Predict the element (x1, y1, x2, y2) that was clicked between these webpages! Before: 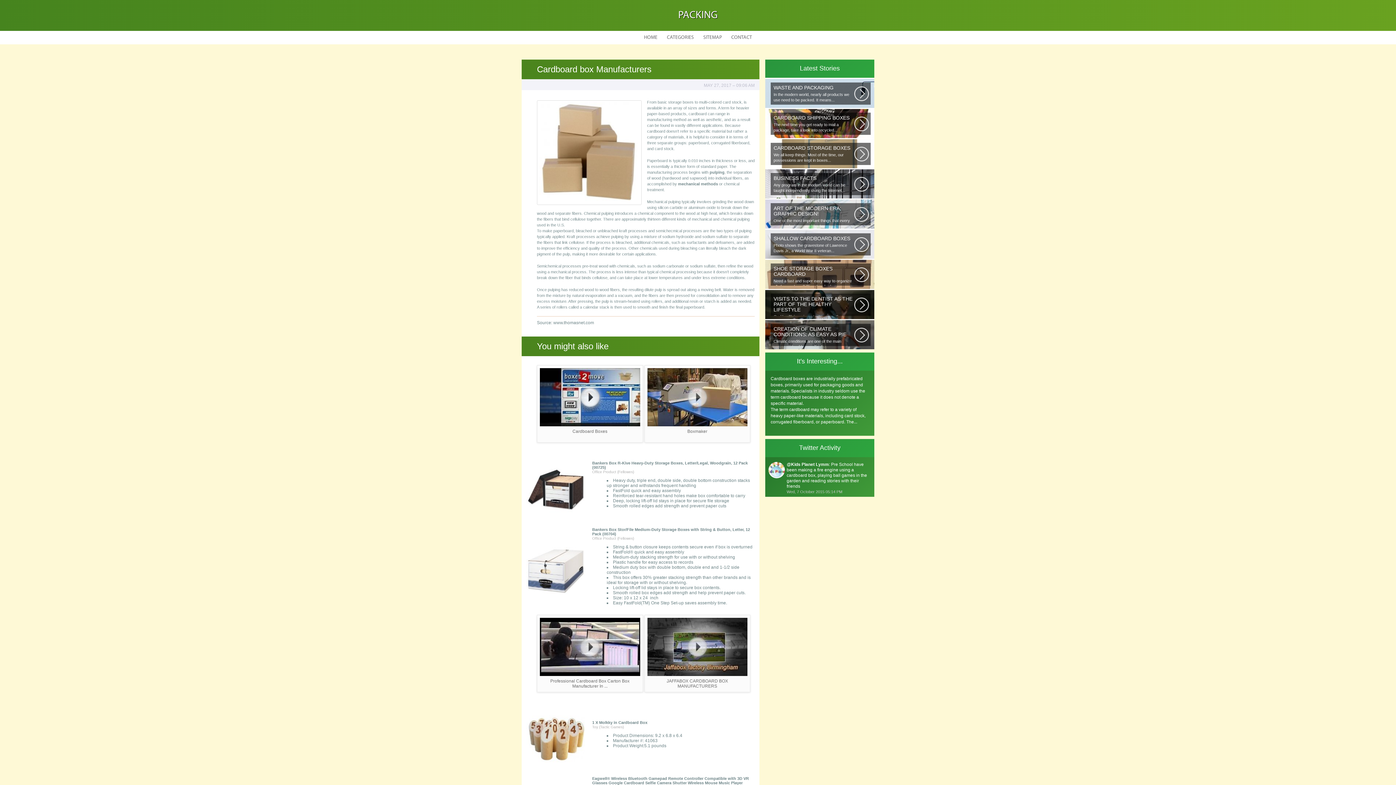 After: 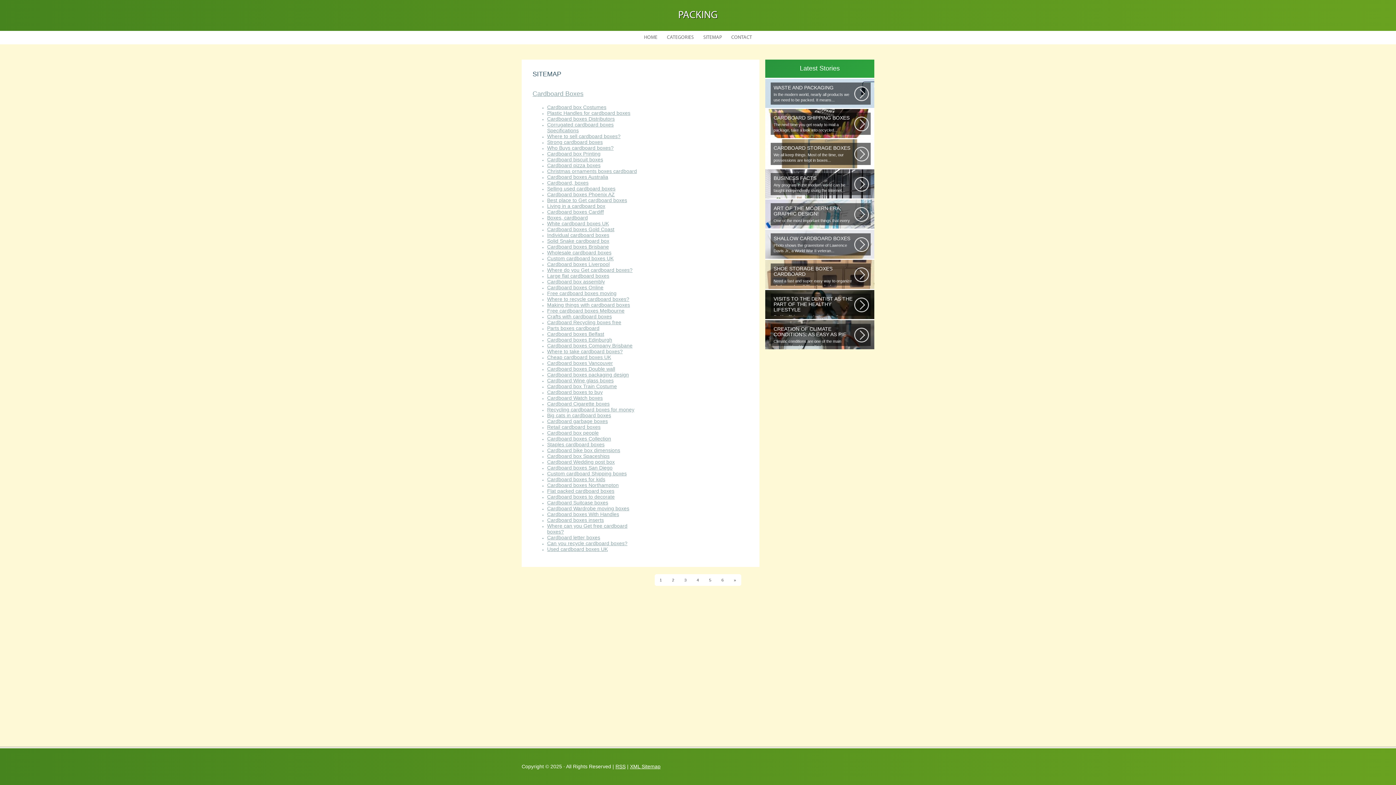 Action: bbox: (699, 30, 726, 44) label: SITEMAP